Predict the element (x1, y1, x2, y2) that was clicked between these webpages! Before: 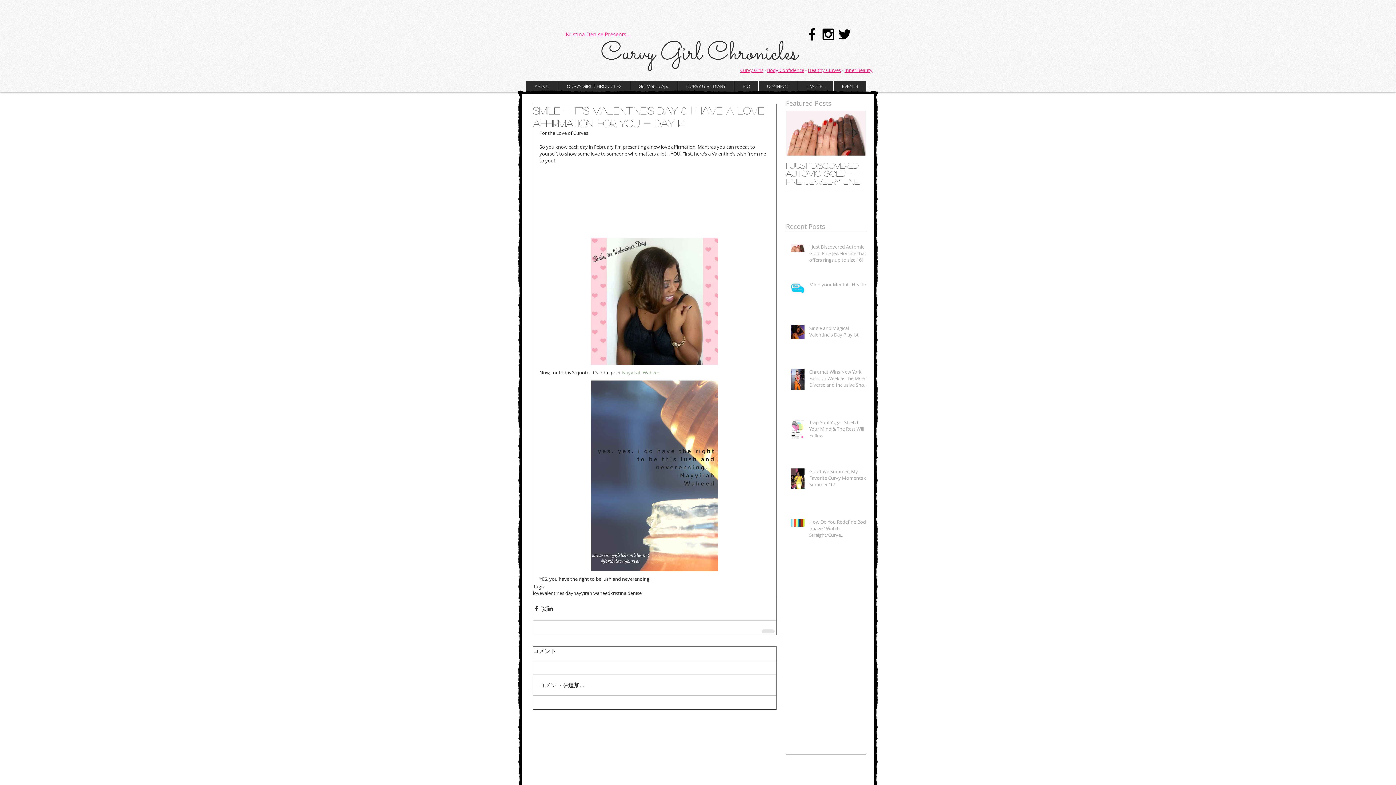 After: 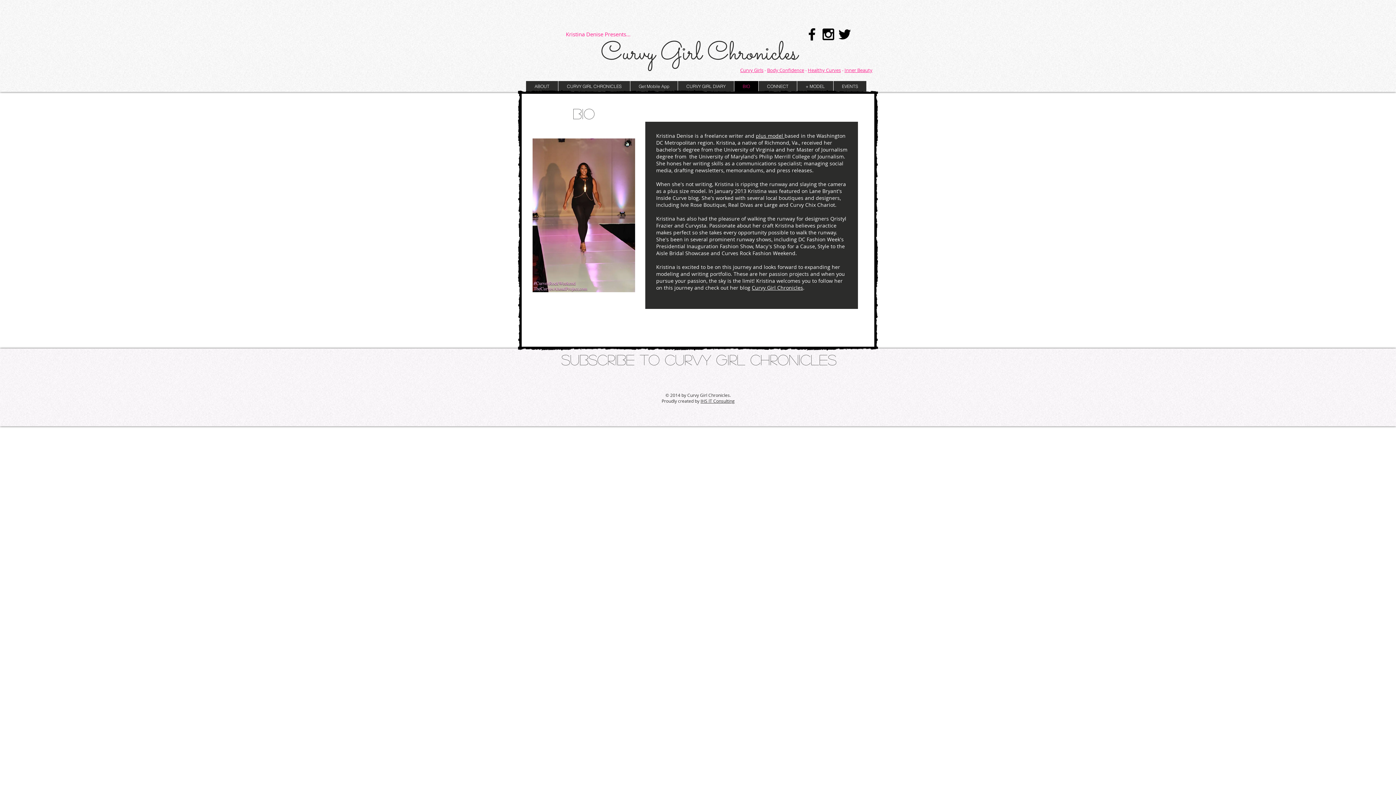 Action: bbox: (734, 81, 758, 92) label: BIO